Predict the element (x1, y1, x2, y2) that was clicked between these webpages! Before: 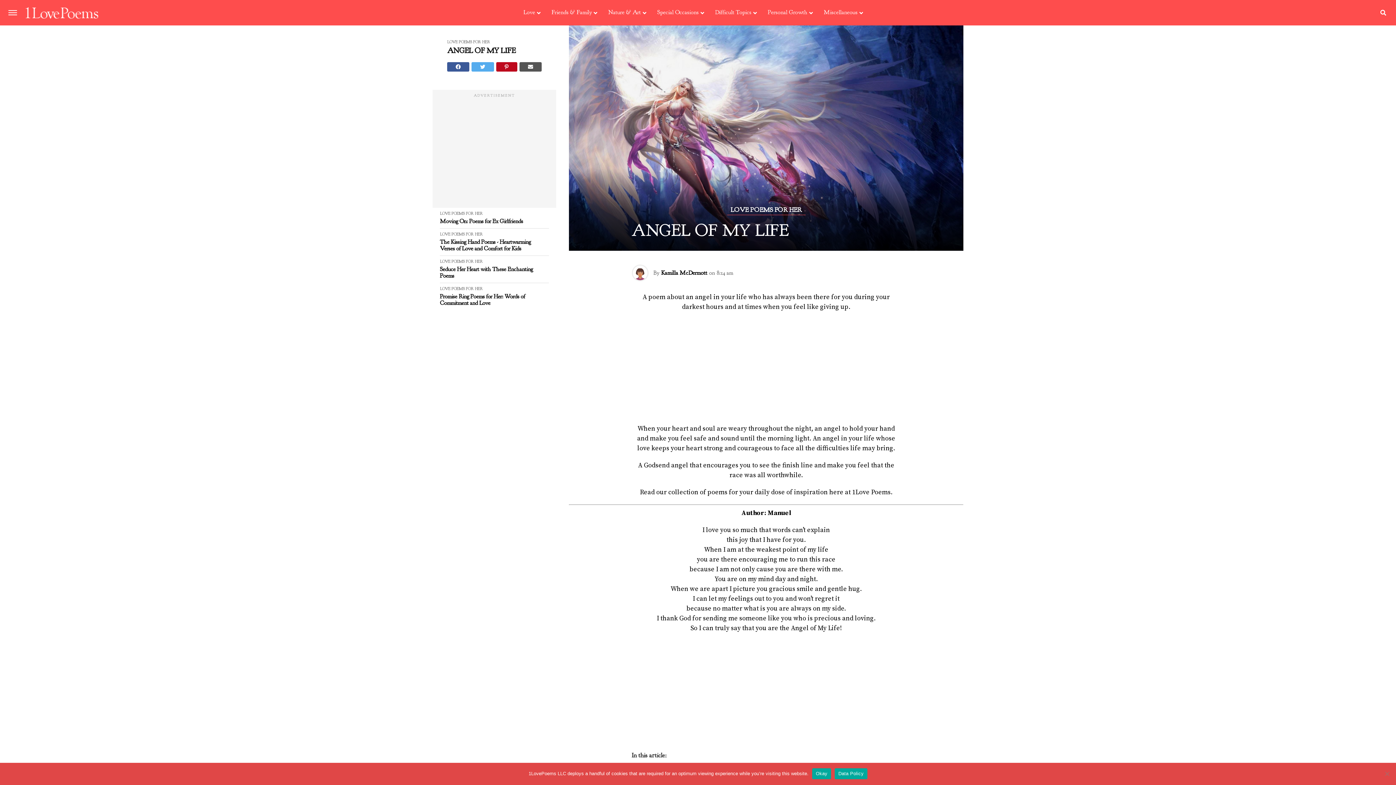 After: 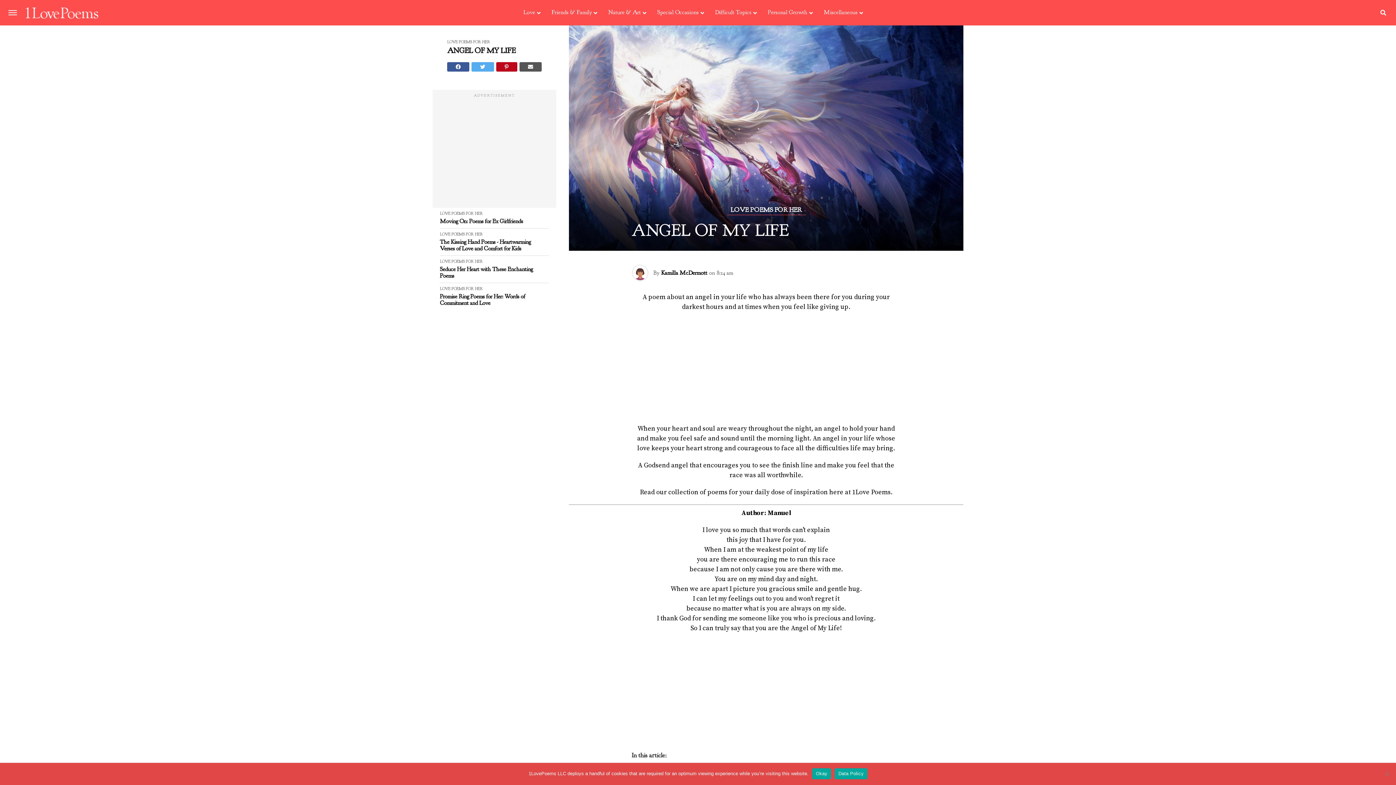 Action: bbox: (519, 62, 541, 71)